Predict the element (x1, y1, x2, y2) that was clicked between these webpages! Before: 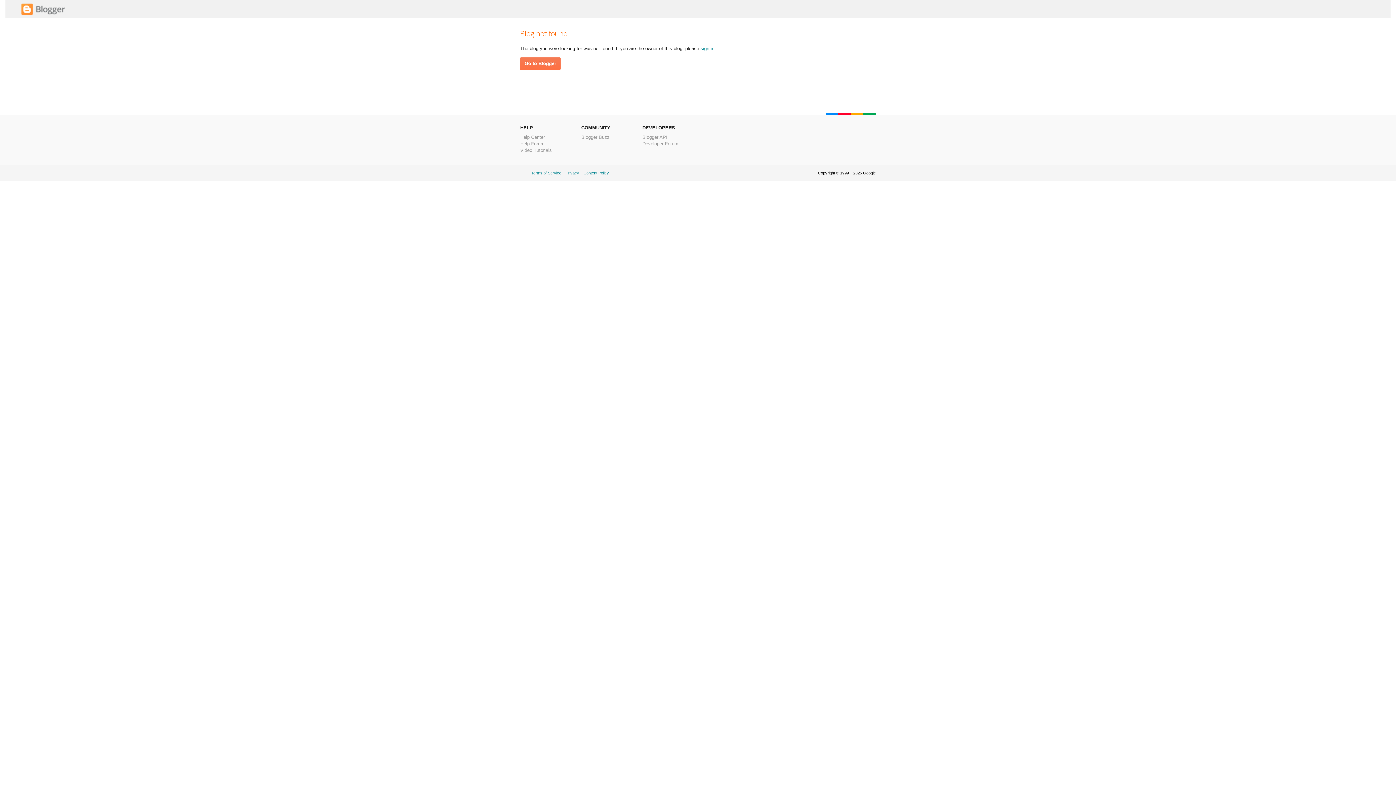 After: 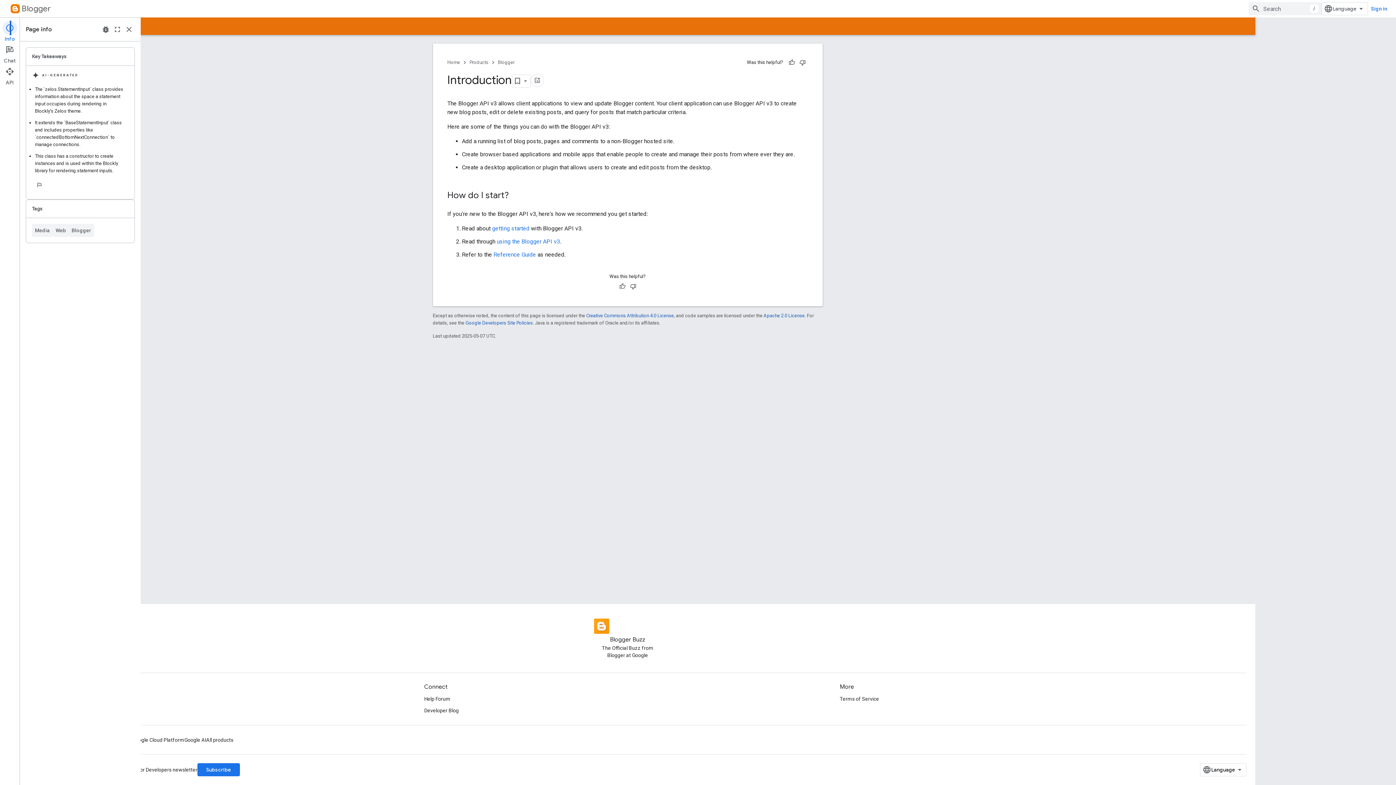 Action: label: Blogger API bbox: (642, 134, 667, 140)